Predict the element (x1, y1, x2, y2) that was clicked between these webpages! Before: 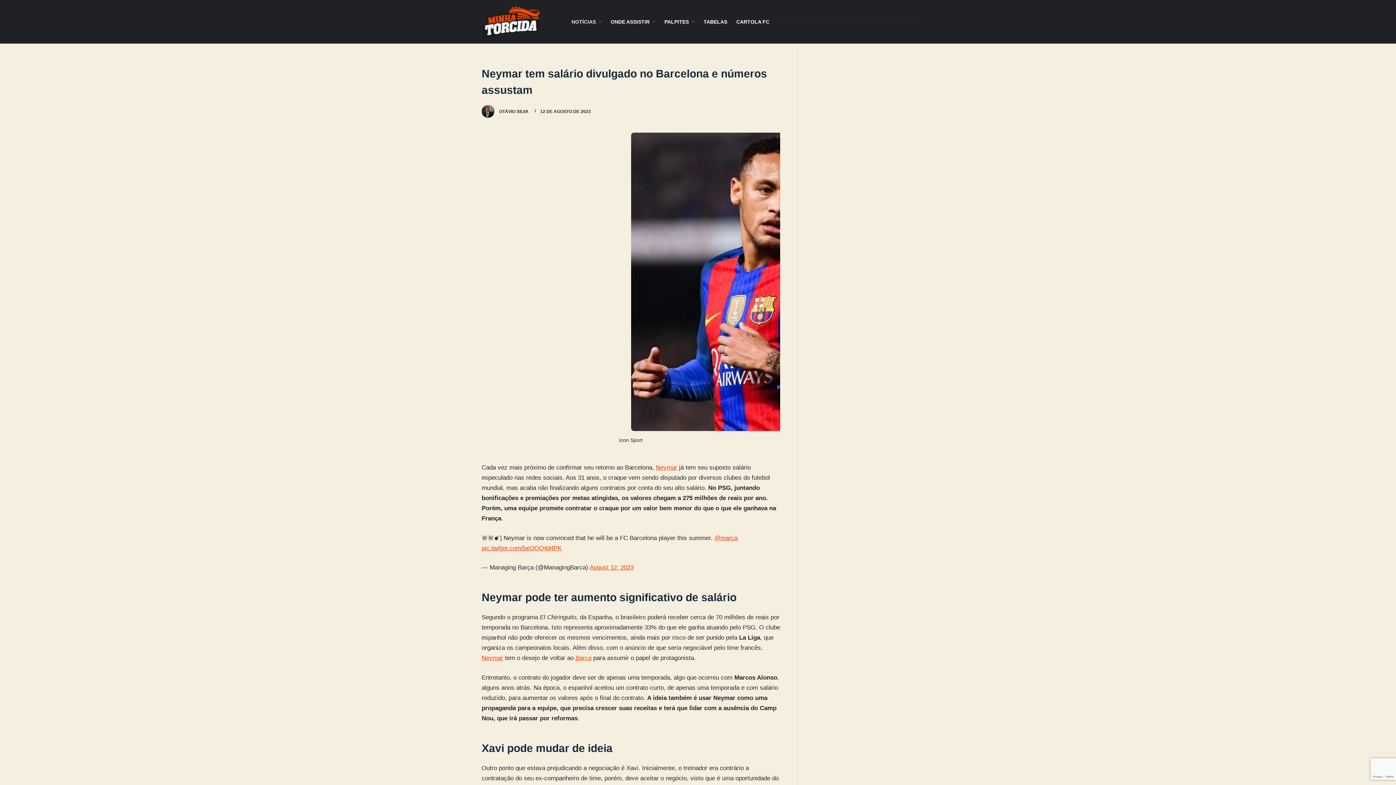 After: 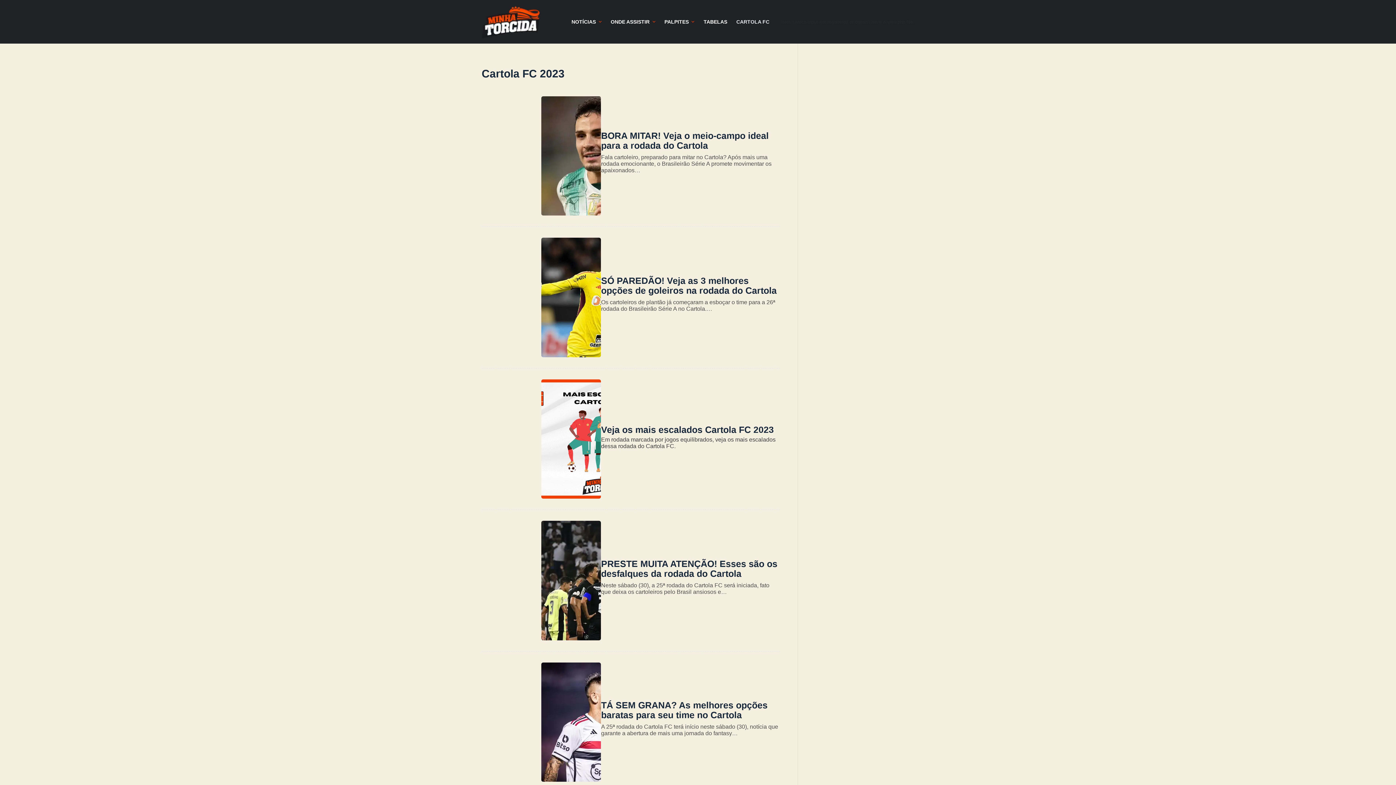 Action: bbox: (731, 0, 774, 43) label: CARTOLA FC